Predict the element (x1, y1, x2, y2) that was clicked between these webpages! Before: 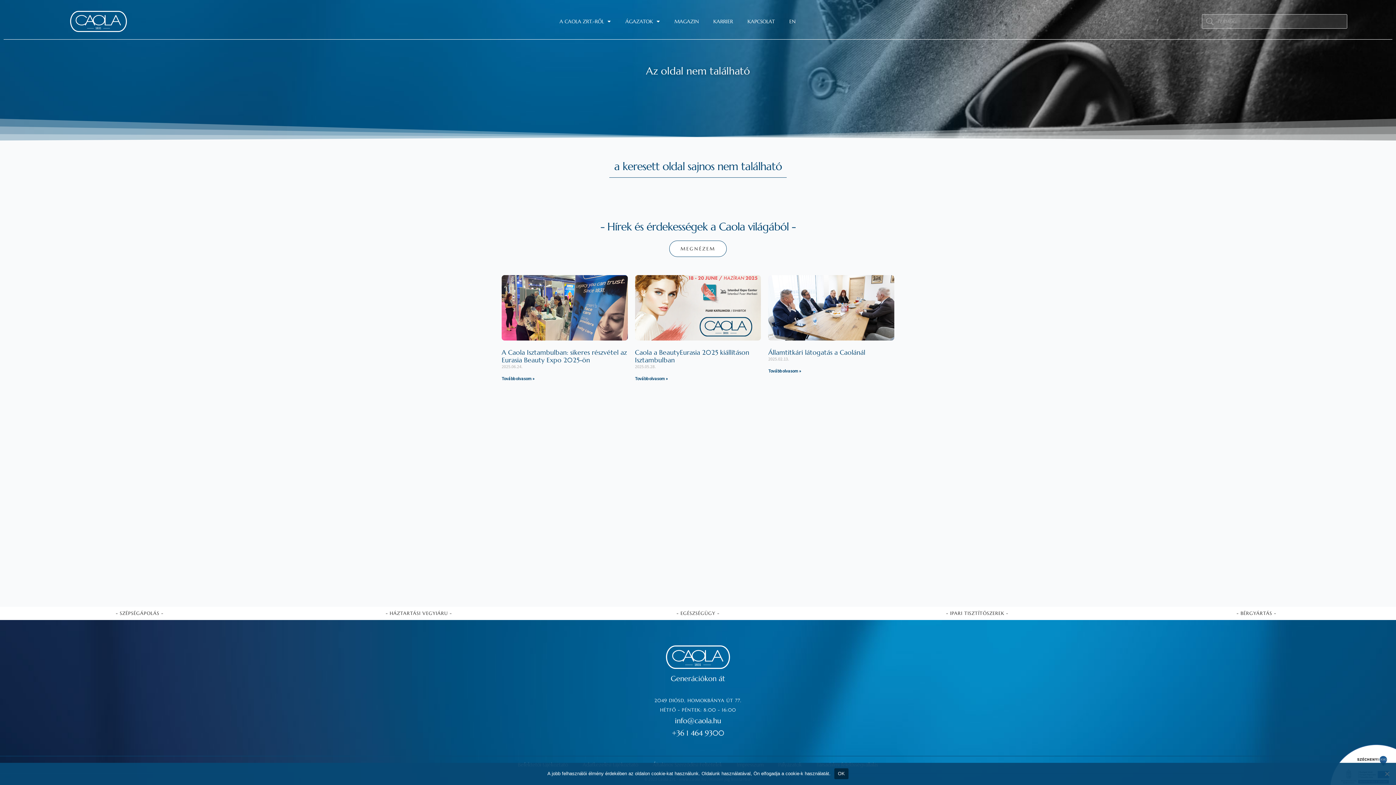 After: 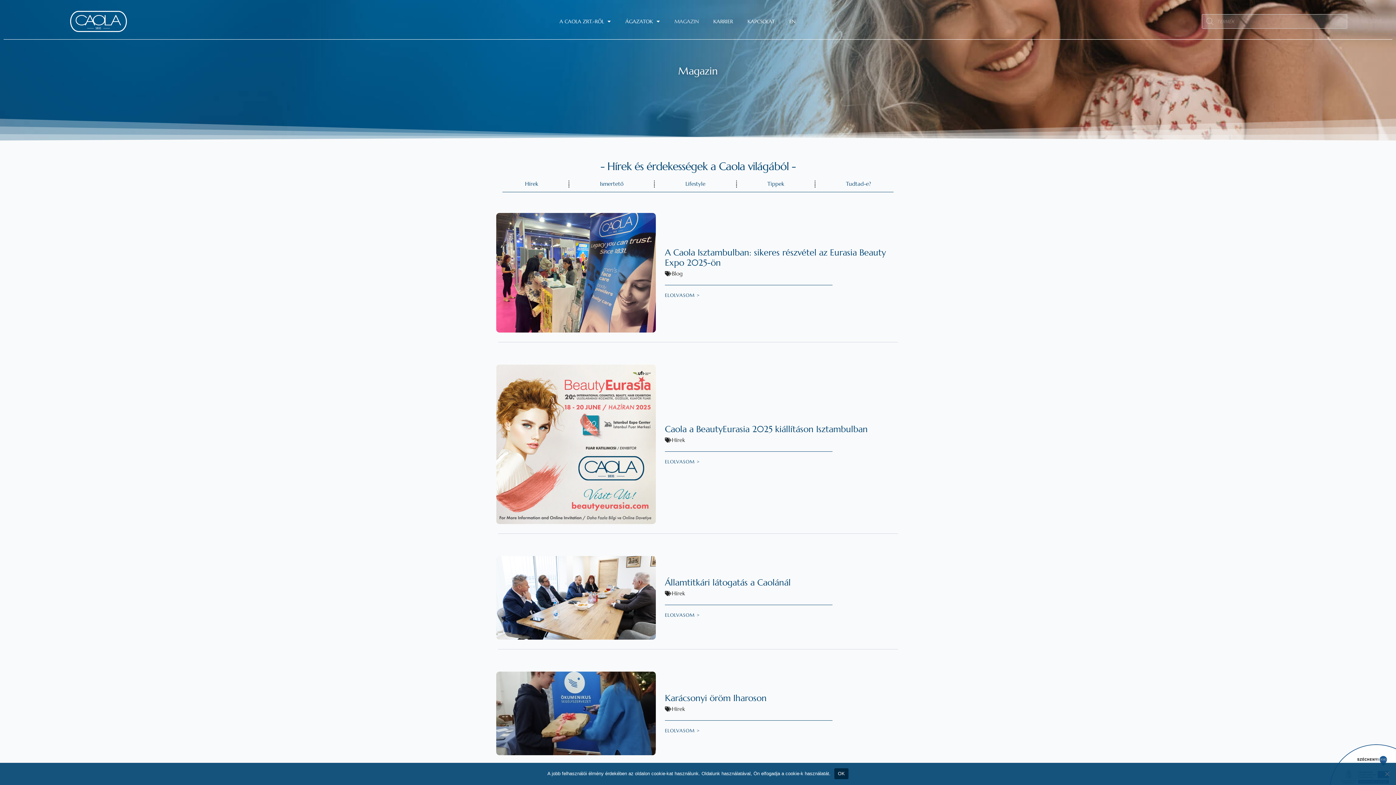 Action: bbox: (667, 13, 706, 29) label: MAGAZIN